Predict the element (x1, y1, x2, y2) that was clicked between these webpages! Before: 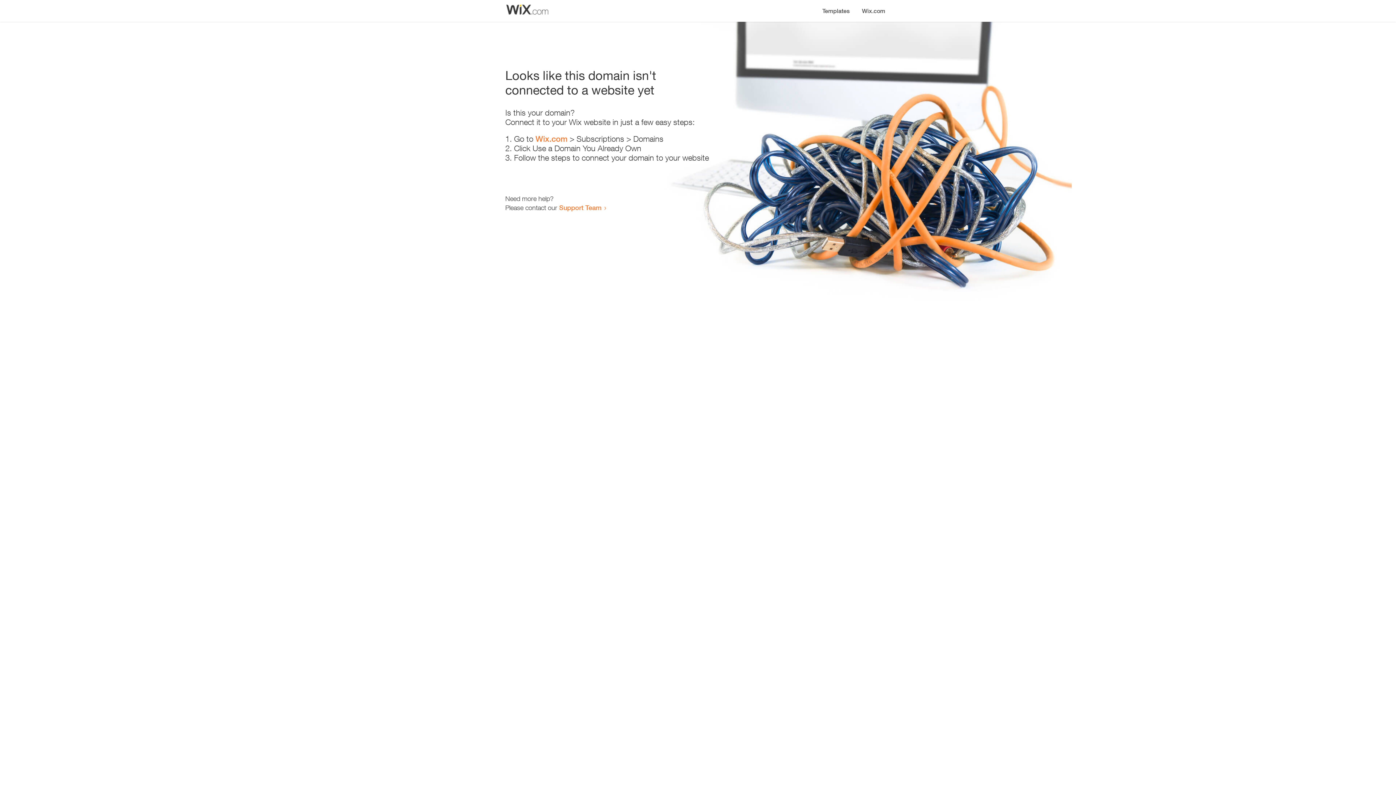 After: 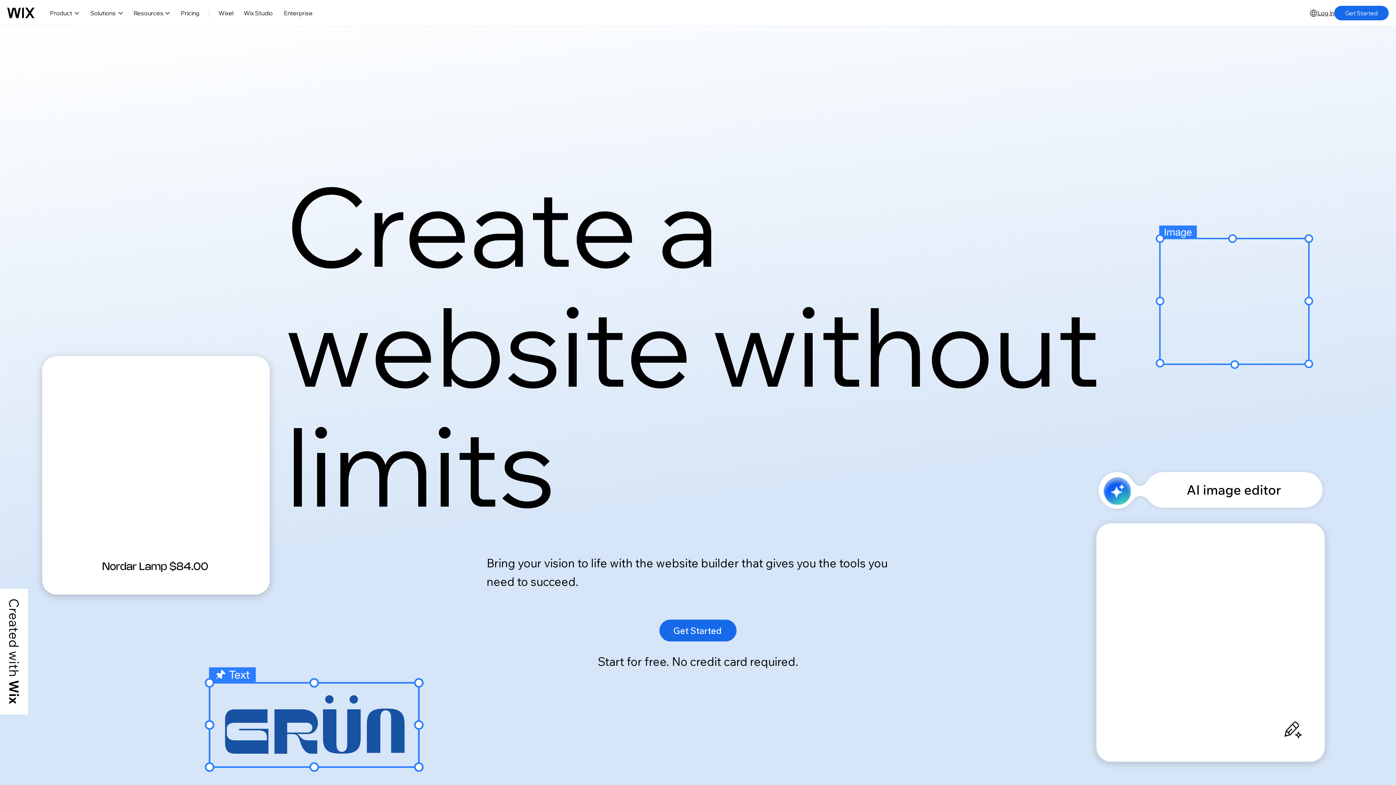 Action: label: Wix.com bbox: (856, 0, 890, 14)